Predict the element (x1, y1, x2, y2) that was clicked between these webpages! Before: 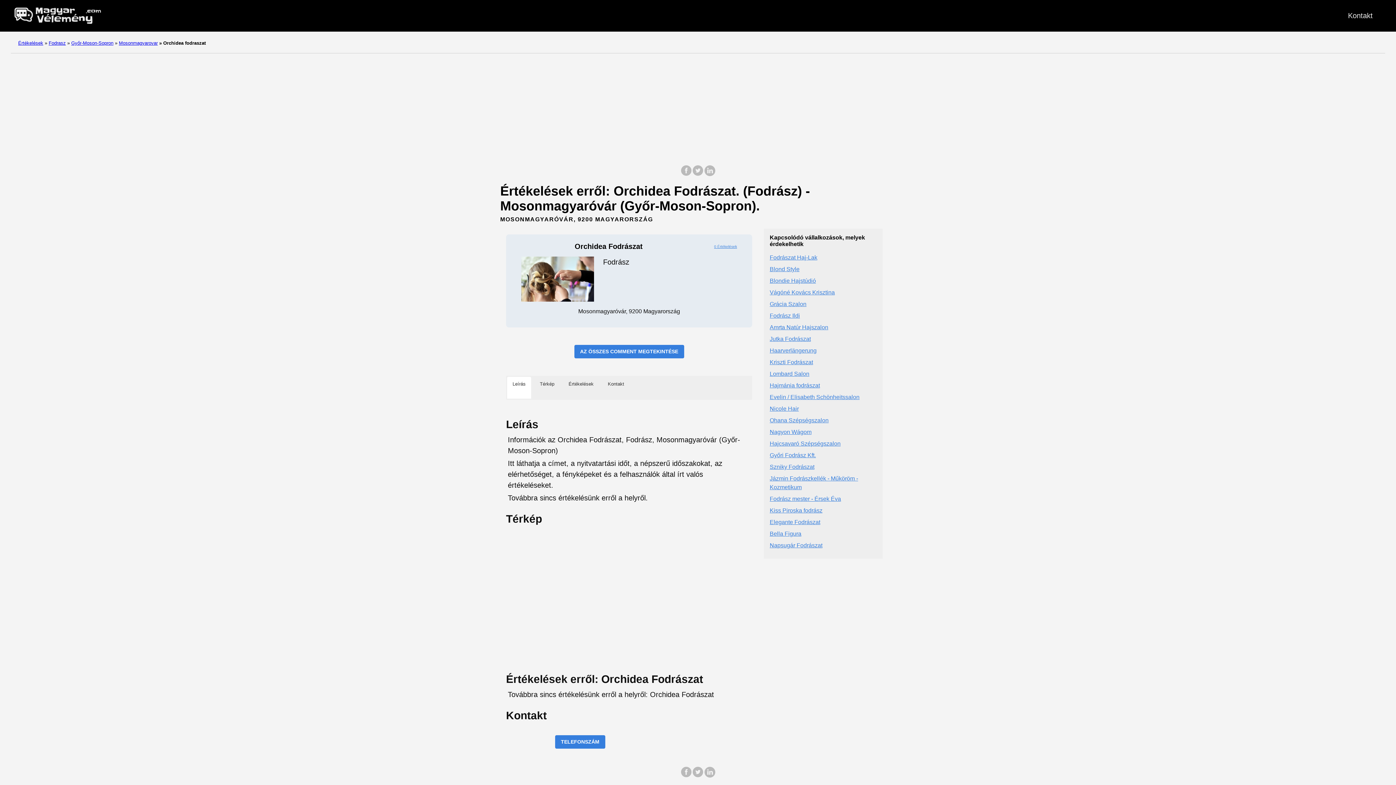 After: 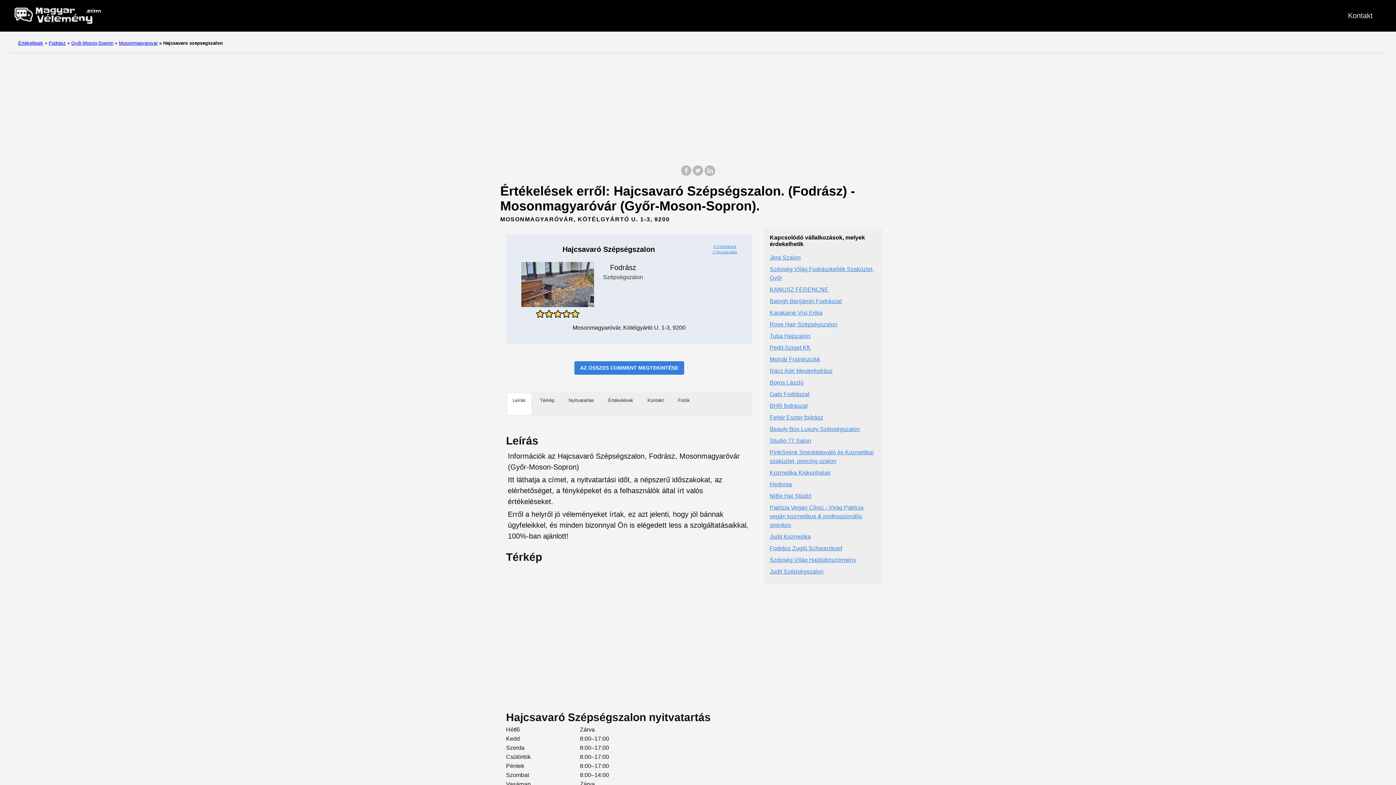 Action: bbox: (769, 440, 840, 446) label: Hajcsavaró Szépségszalon